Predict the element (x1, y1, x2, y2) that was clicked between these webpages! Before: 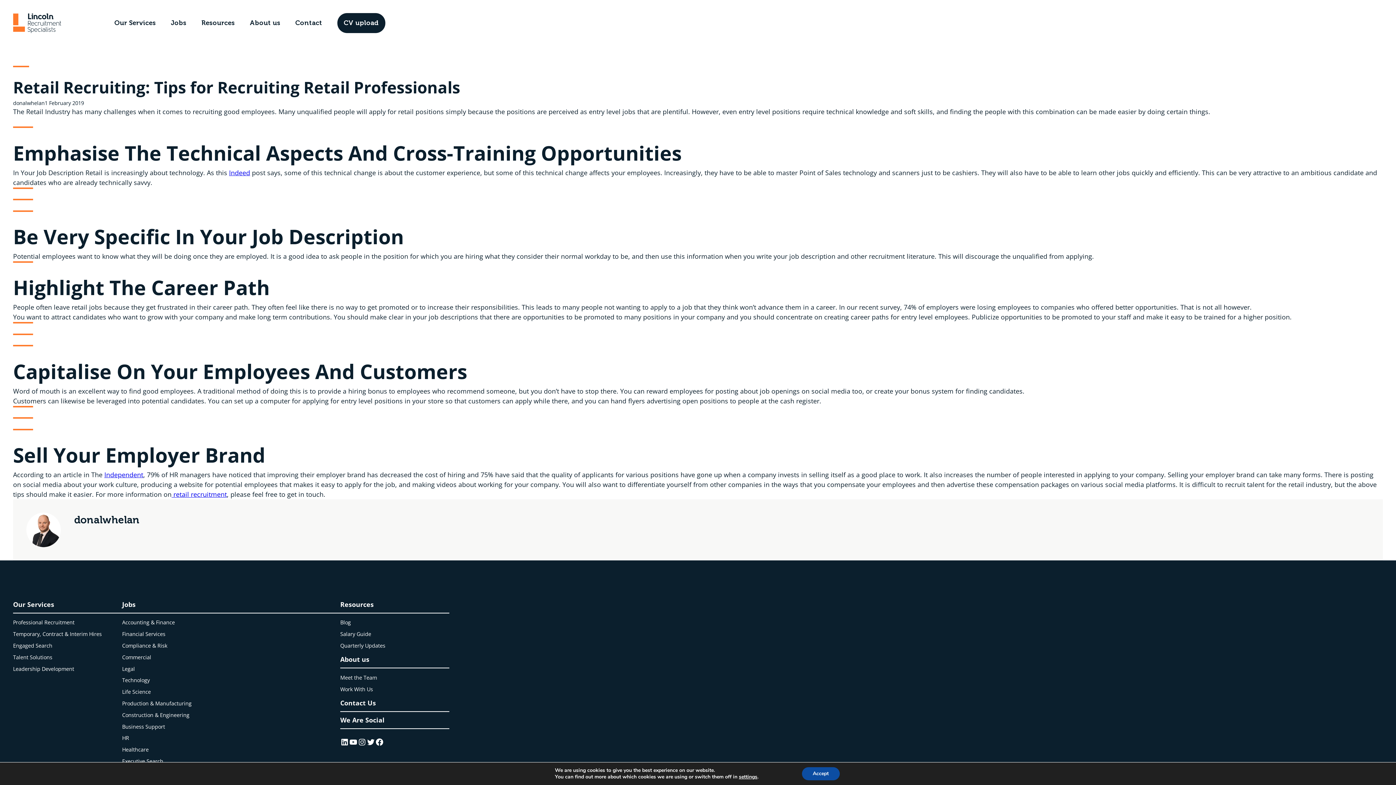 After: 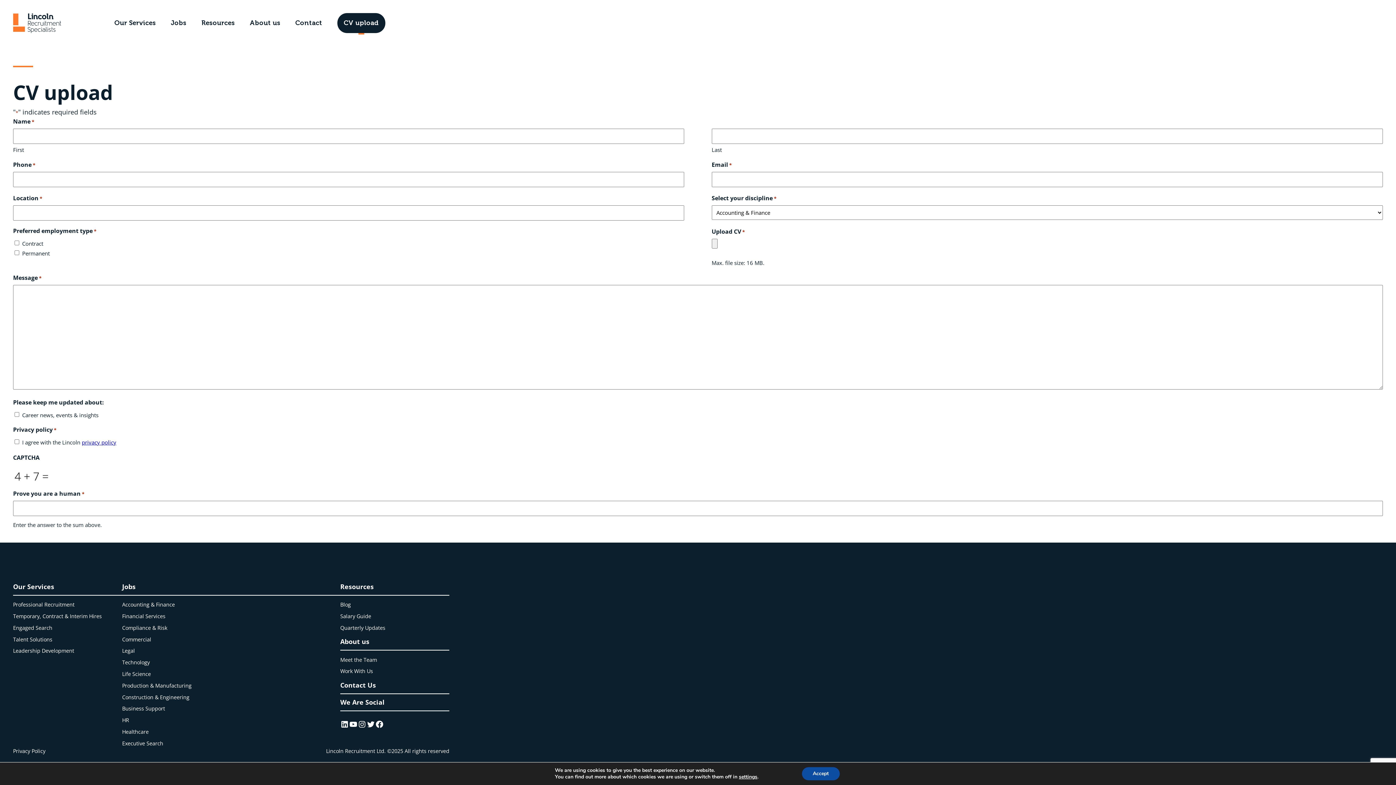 Action: label: CV upload bbox: (337, 13, 385, 33)